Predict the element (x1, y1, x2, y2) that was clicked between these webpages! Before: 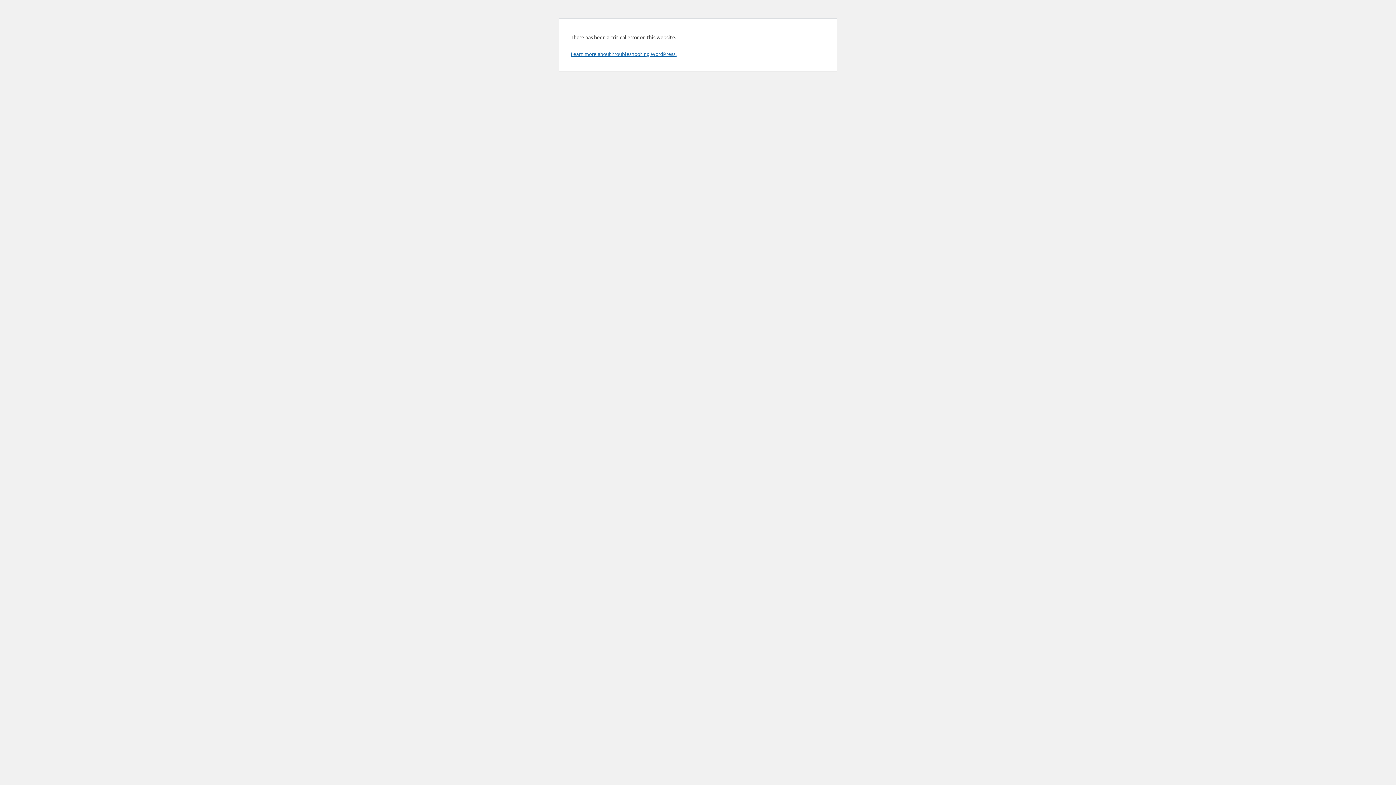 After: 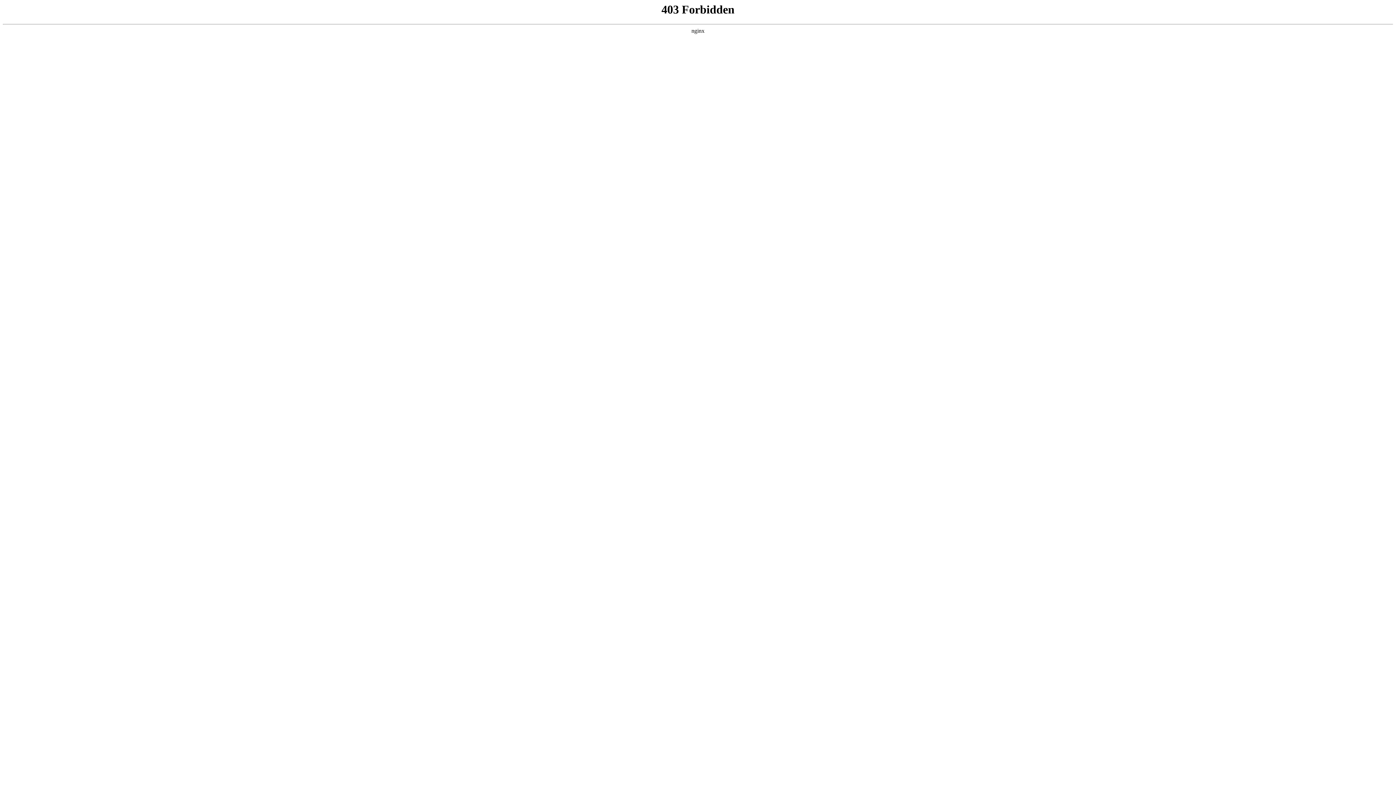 Action: label: Learn more about troubleshooting WordPress. bbox: (570, 50, 676, 57)